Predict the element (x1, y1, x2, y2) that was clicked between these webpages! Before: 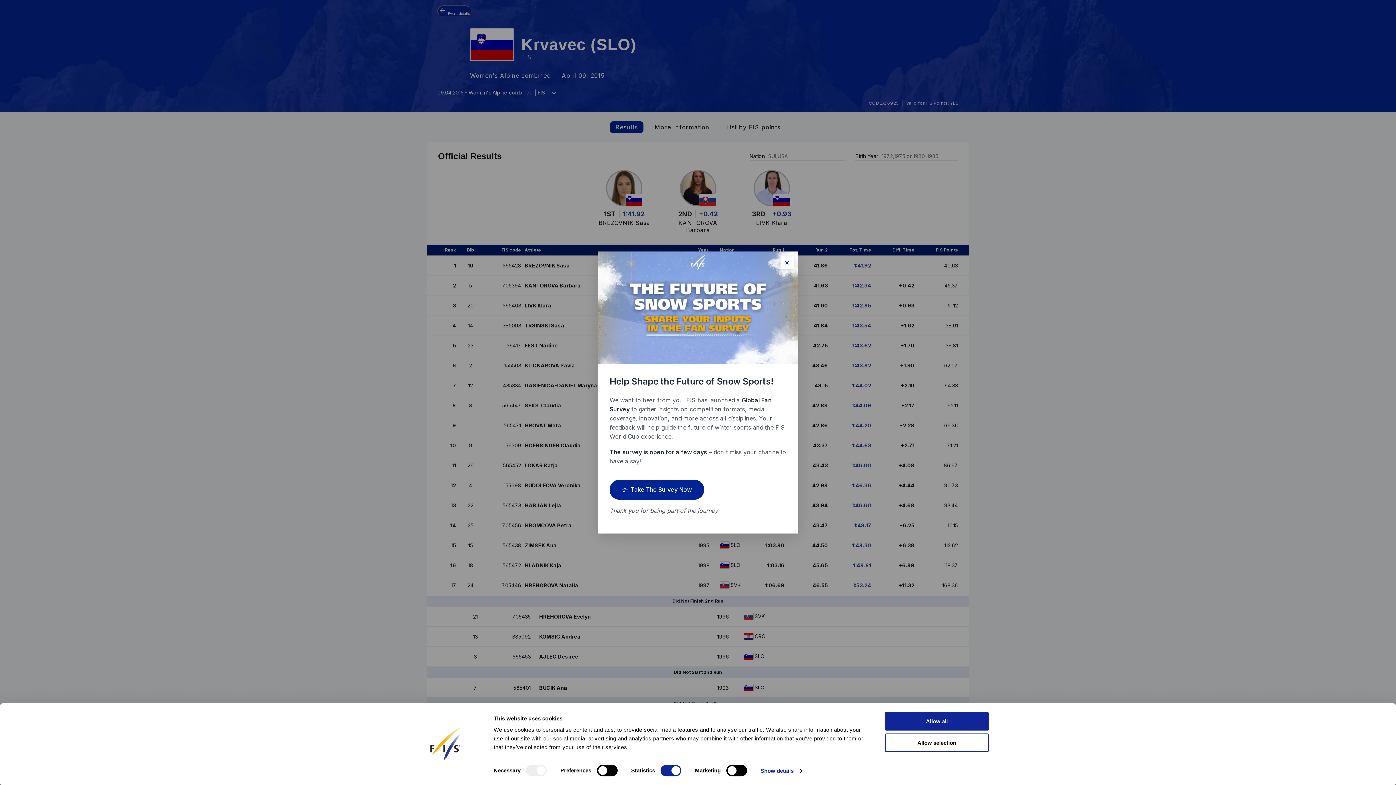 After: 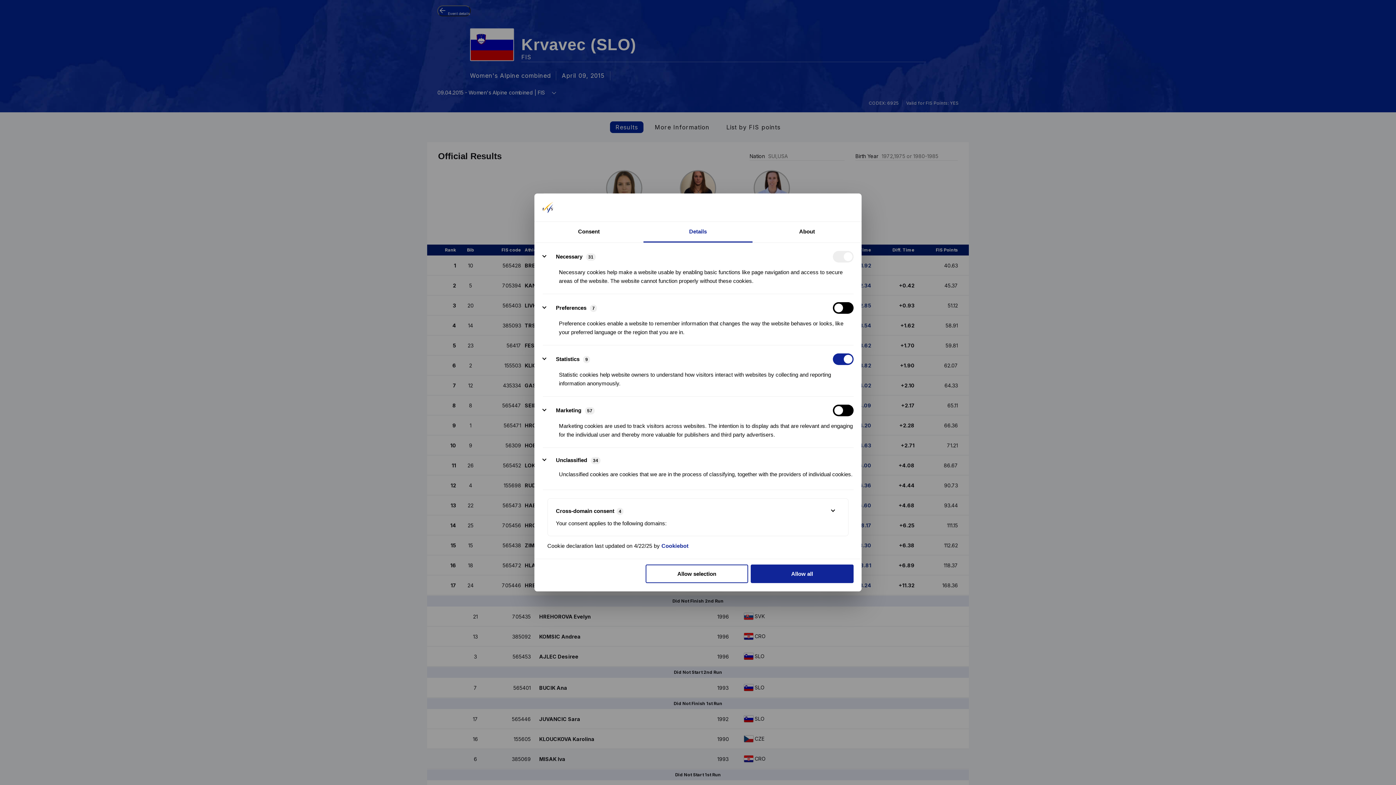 Action: bbox: (760, 765, 802, 776) label: Show details